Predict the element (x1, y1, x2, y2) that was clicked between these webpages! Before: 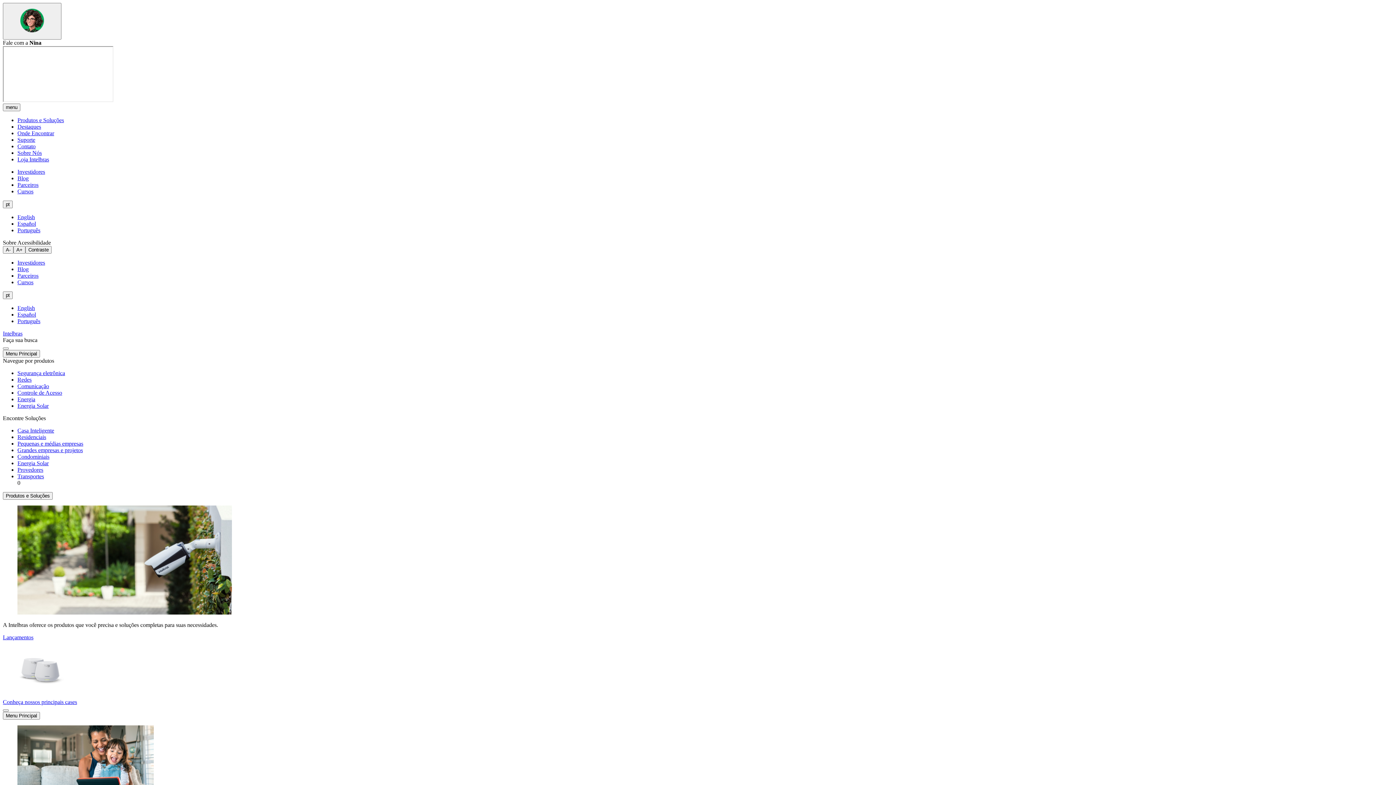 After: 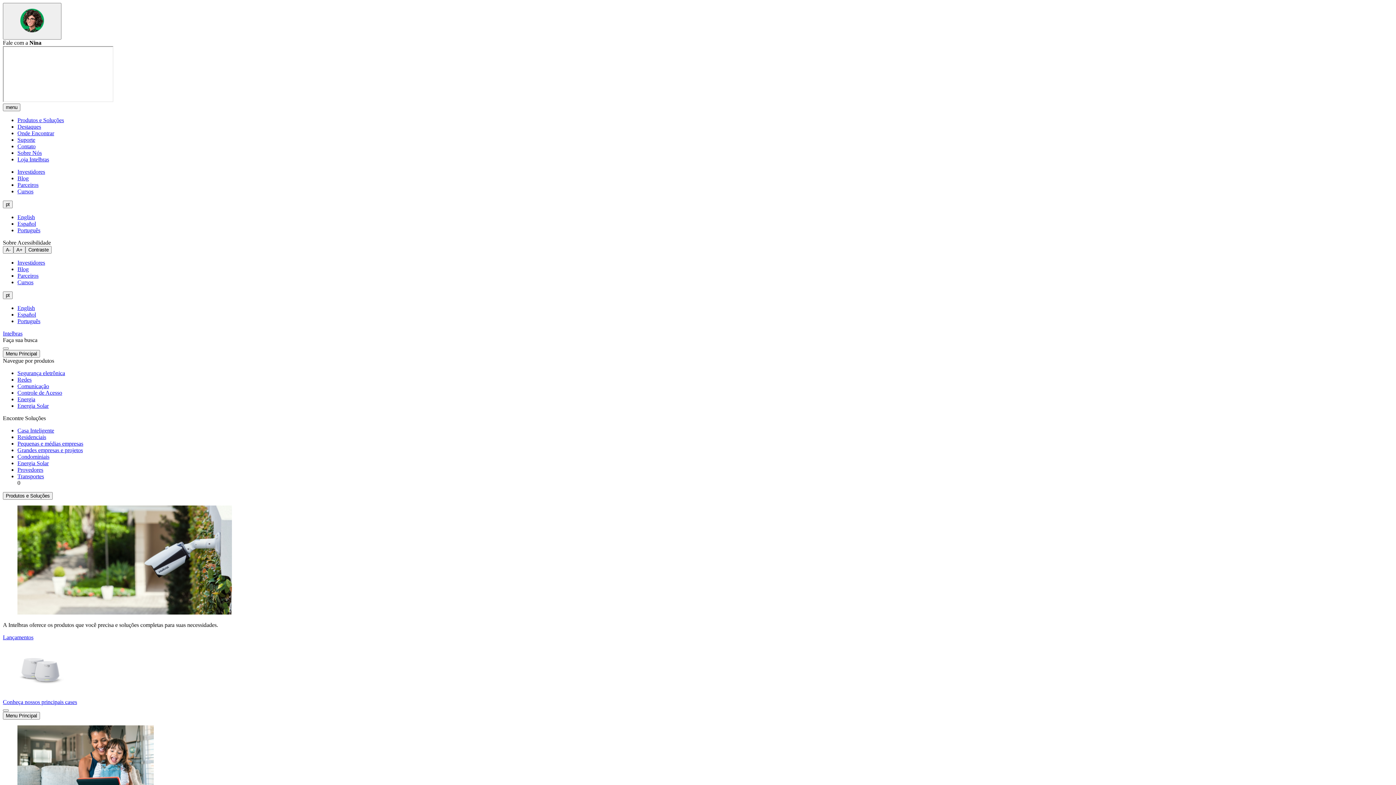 Action: label: Blog bbox: (17, 266, 28, 272)